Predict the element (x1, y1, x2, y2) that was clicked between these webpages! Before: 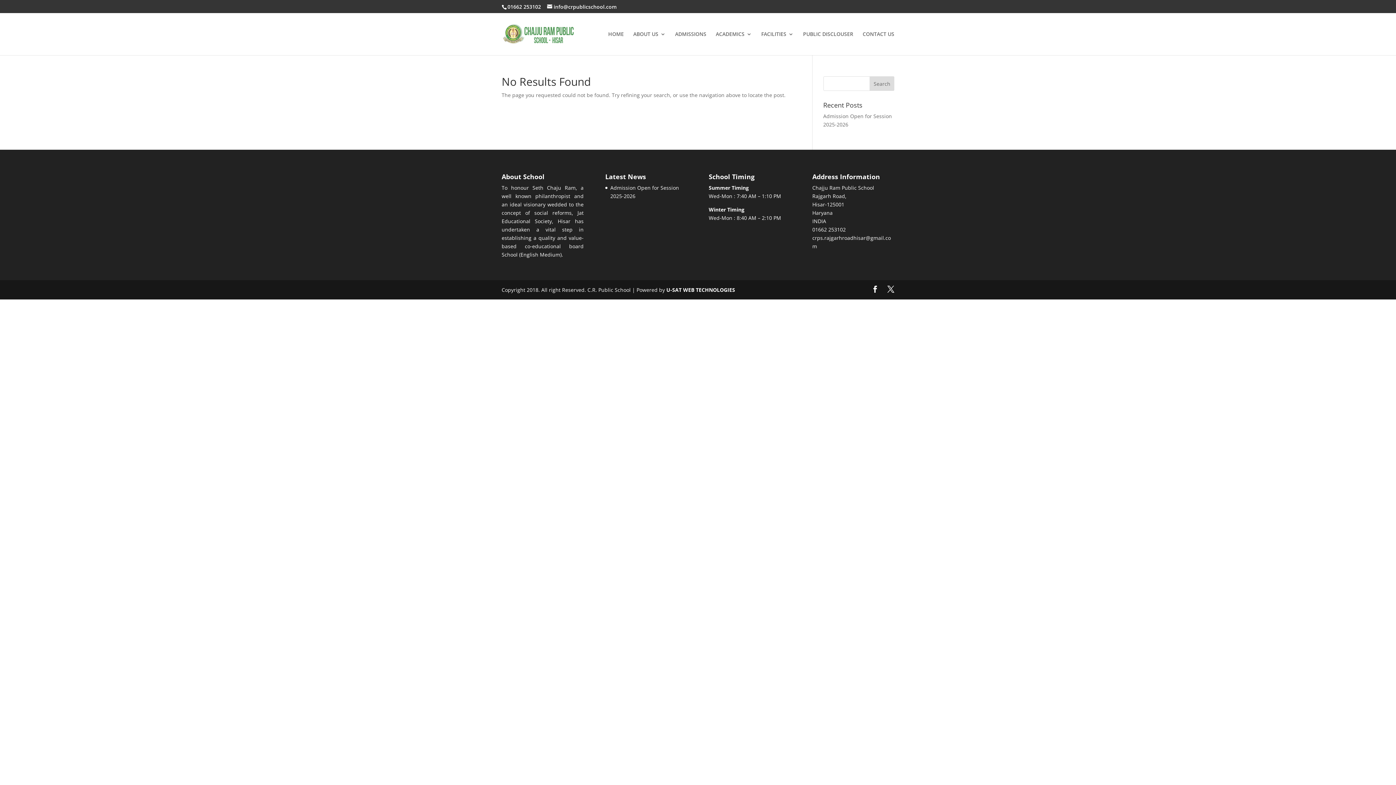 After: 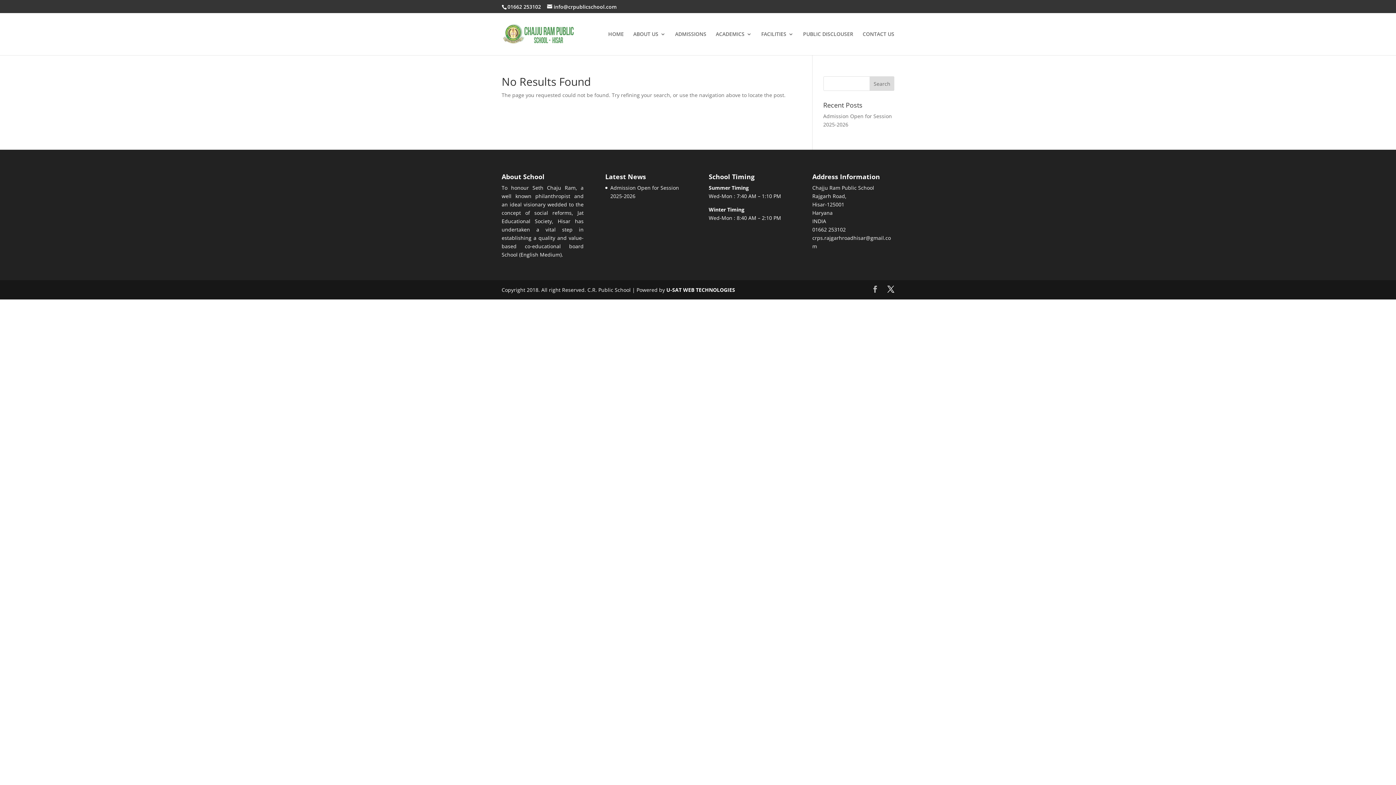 Action: bbox: (872, 285, 878, 294)